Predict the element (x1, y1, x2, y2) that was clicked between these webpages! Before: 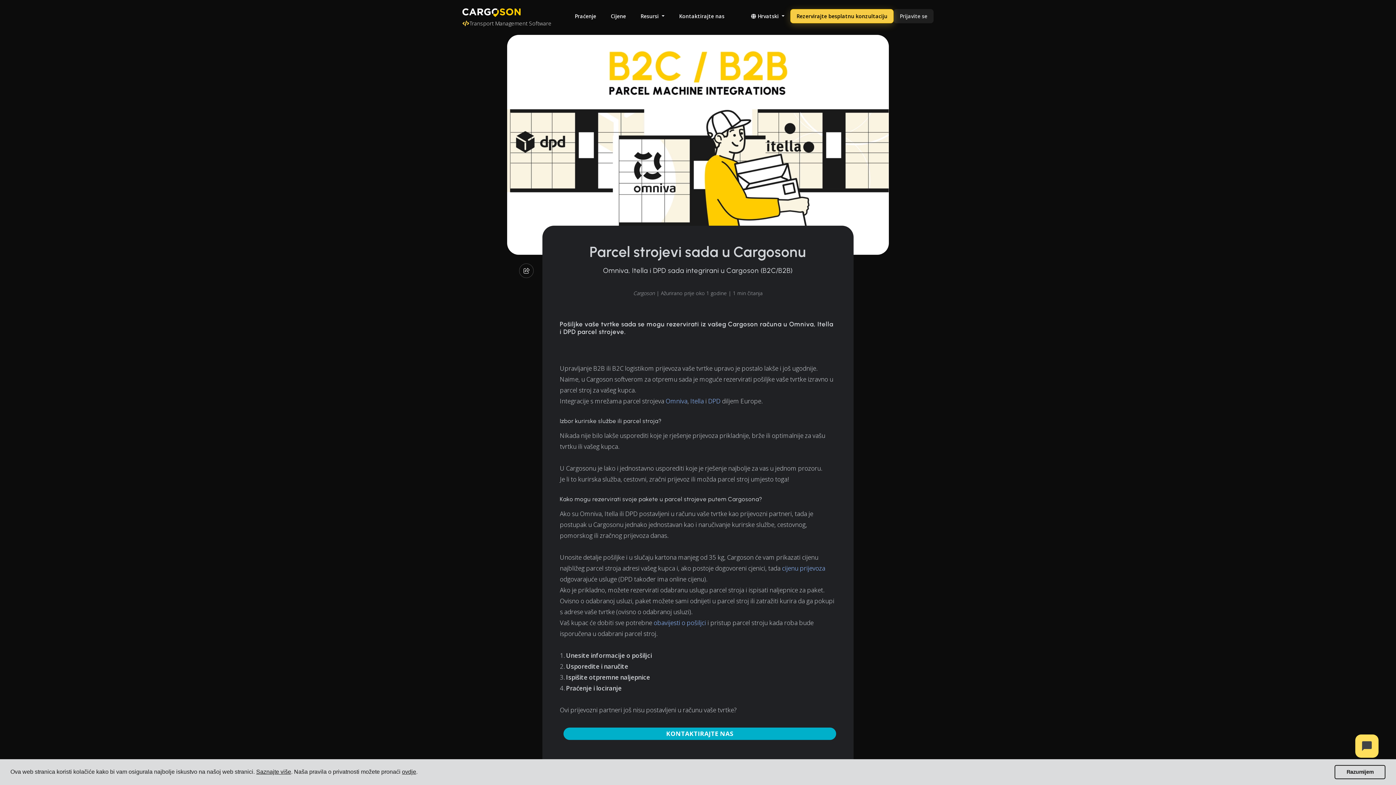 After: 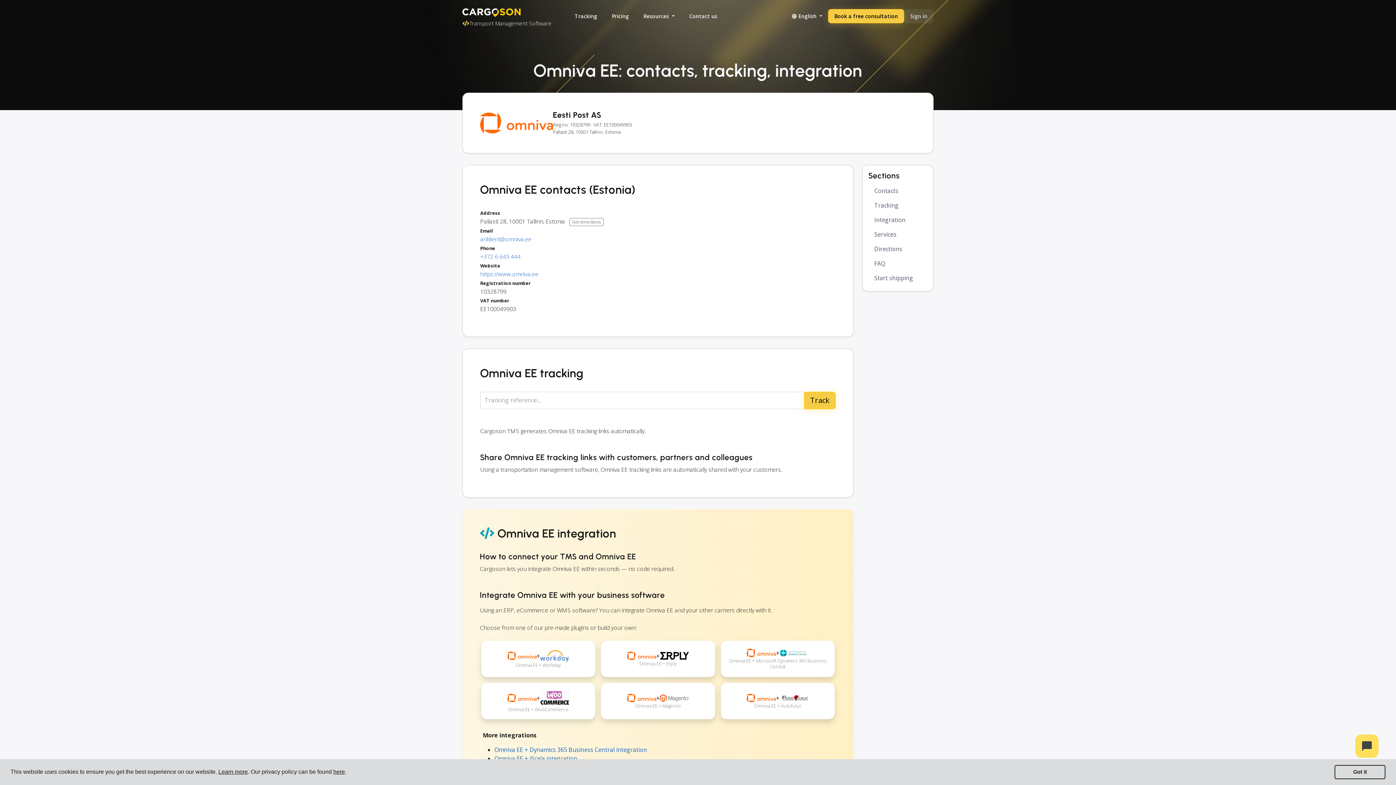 Action: bbox: (665, 397, 687, 405) label: Omniva